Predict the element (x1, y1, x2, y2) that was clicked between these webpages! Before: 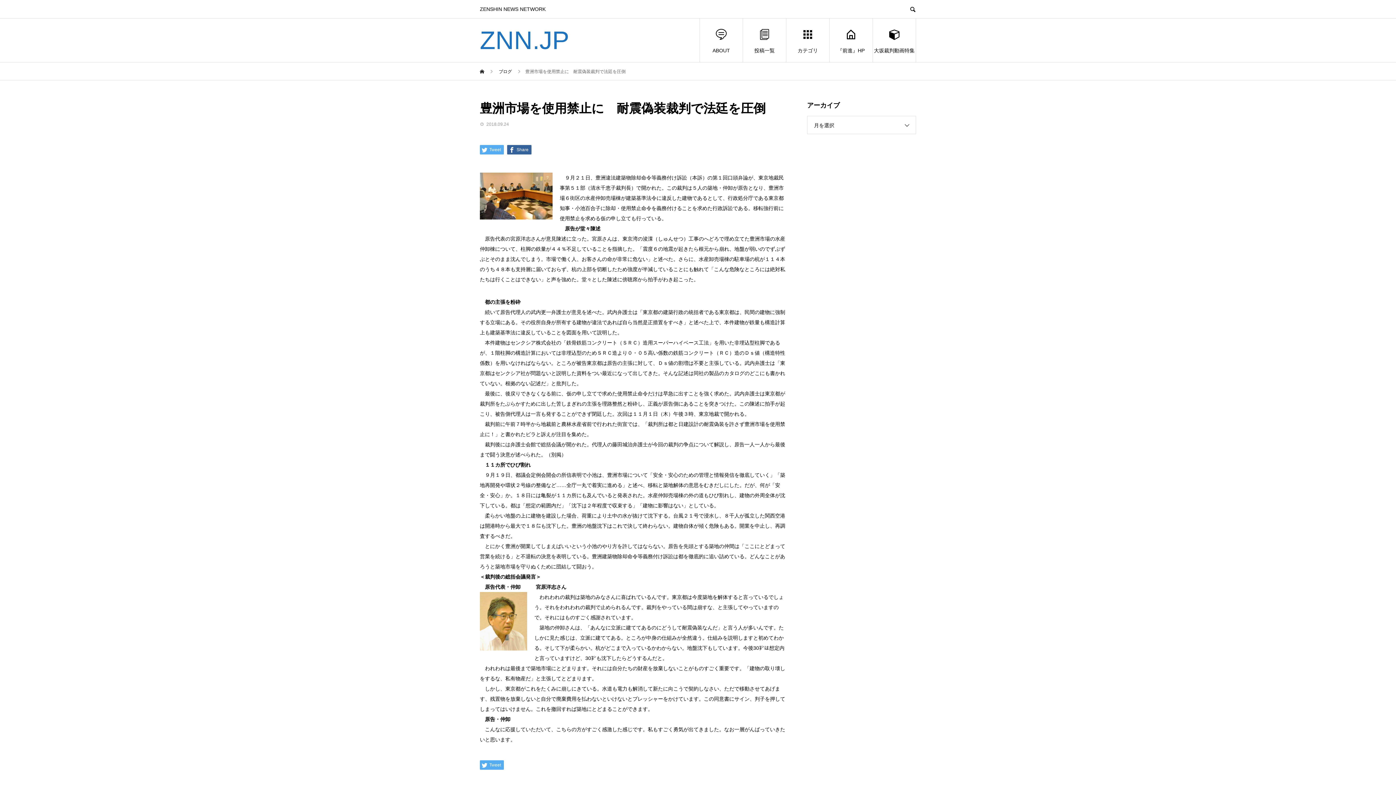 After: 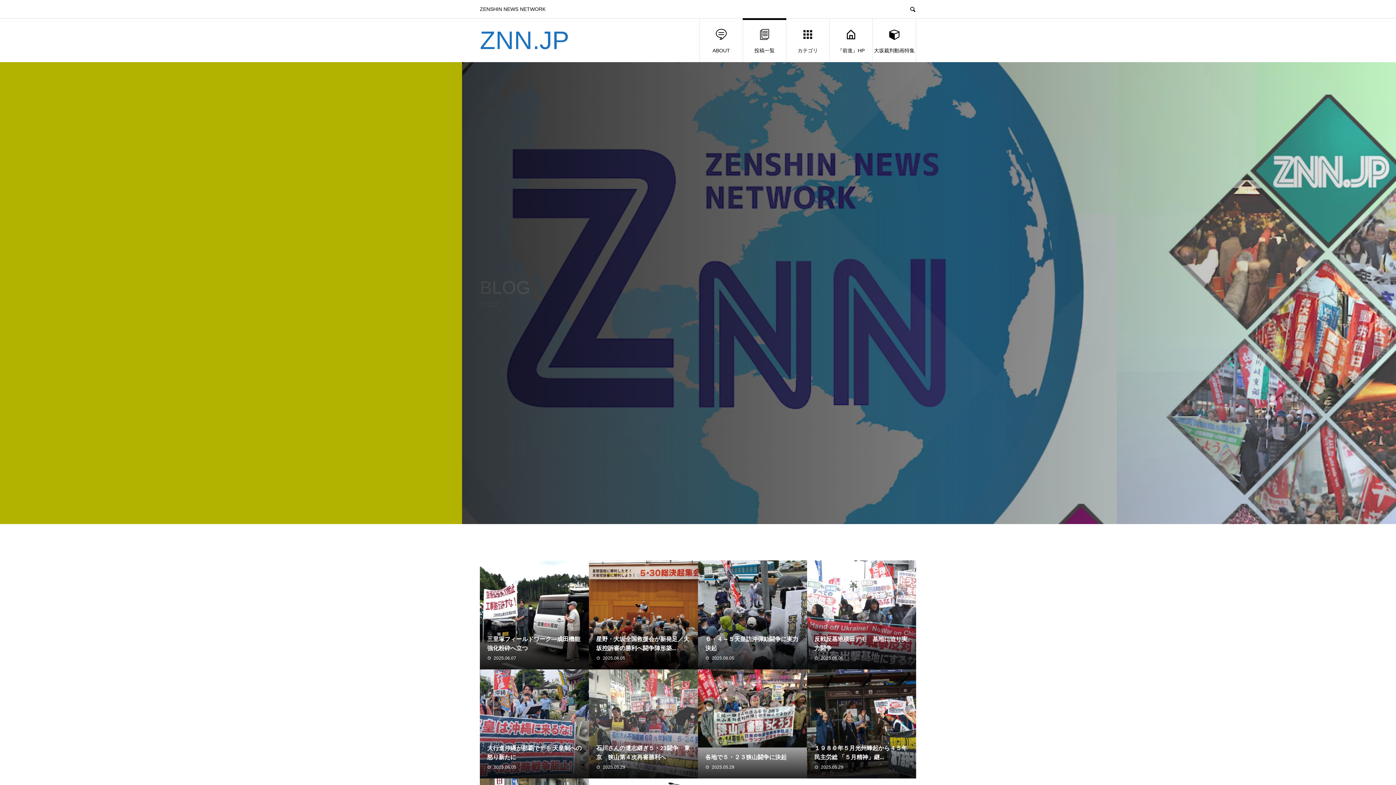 Action: bbox: (743, 18, 786, 62) label: 投稿一覧